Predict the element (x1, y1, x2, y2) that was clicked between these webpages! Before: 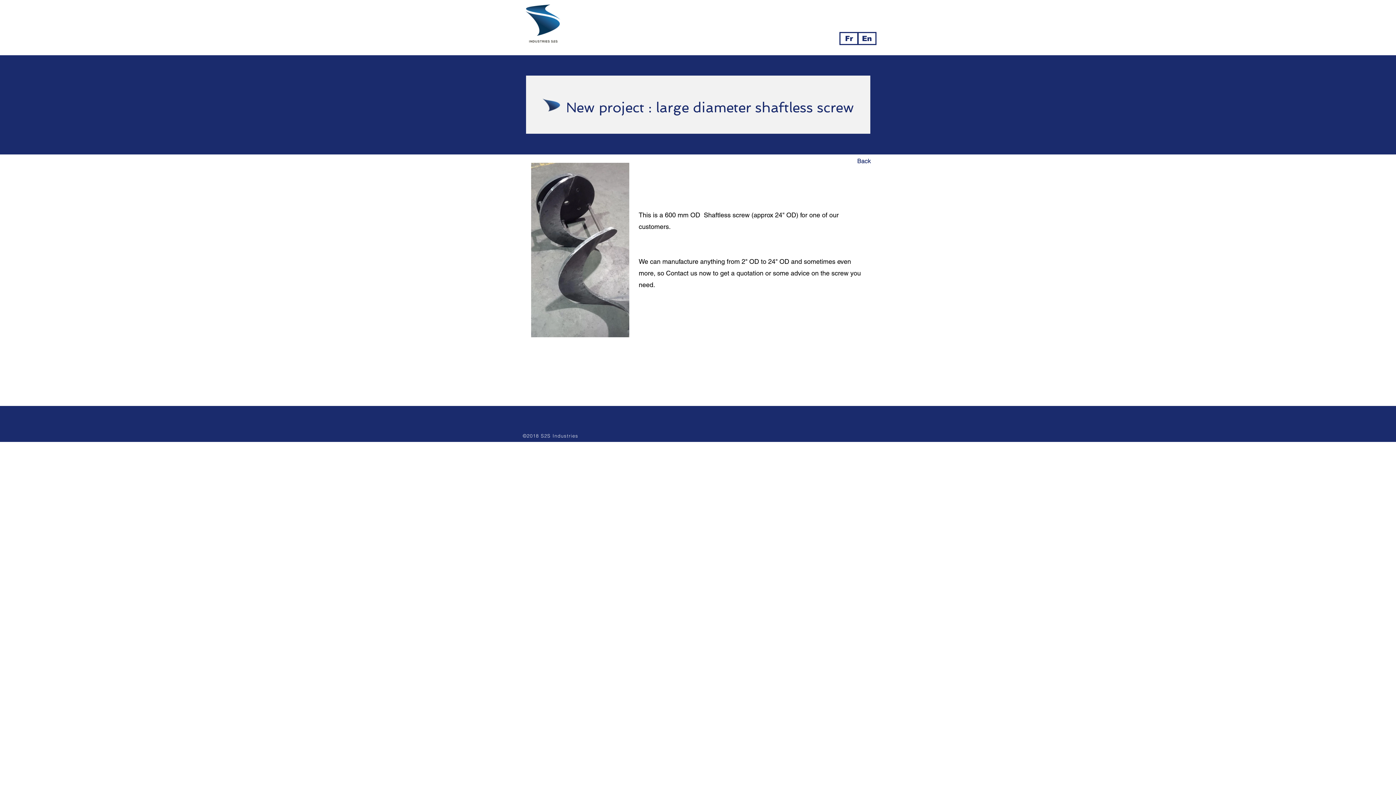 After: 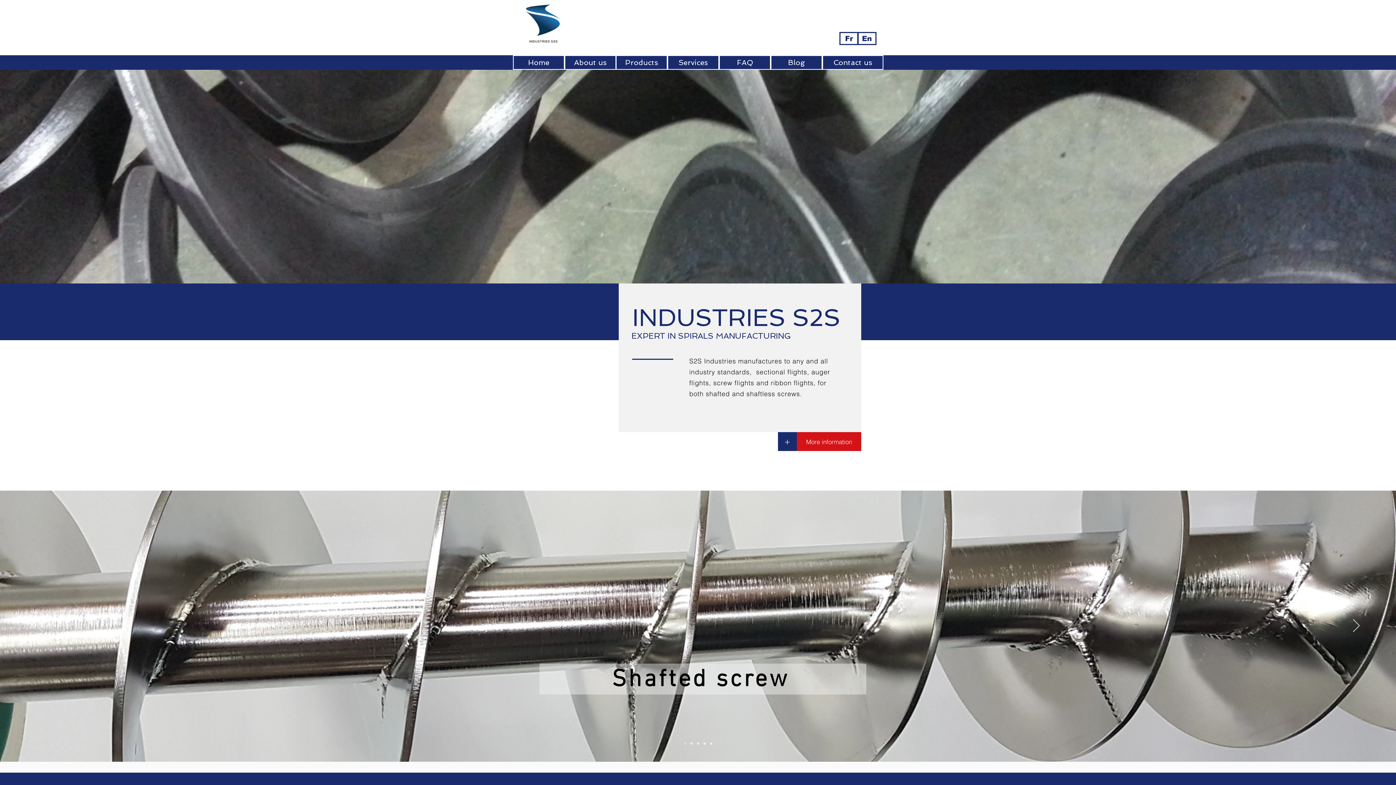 Action: bbox: (857, 32, 876, 45) label: En